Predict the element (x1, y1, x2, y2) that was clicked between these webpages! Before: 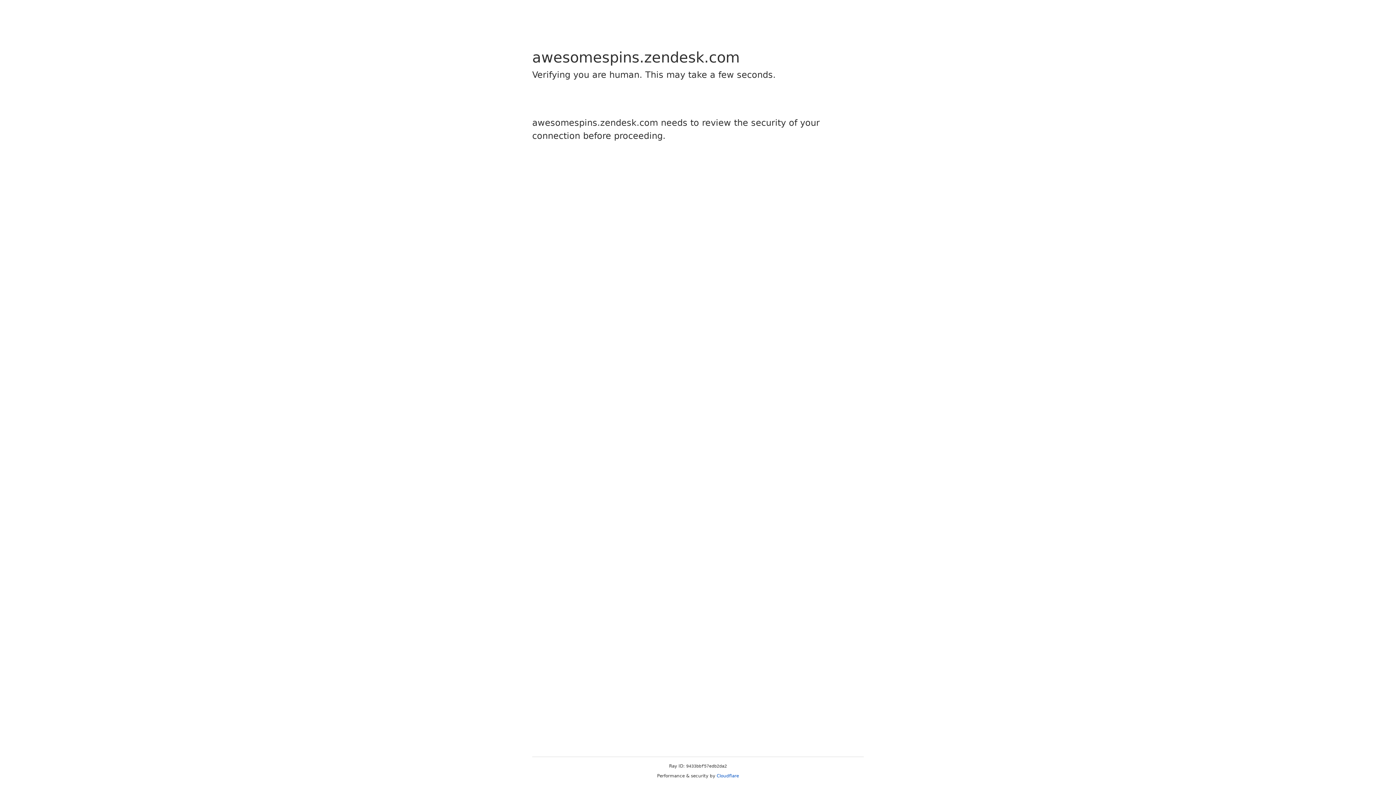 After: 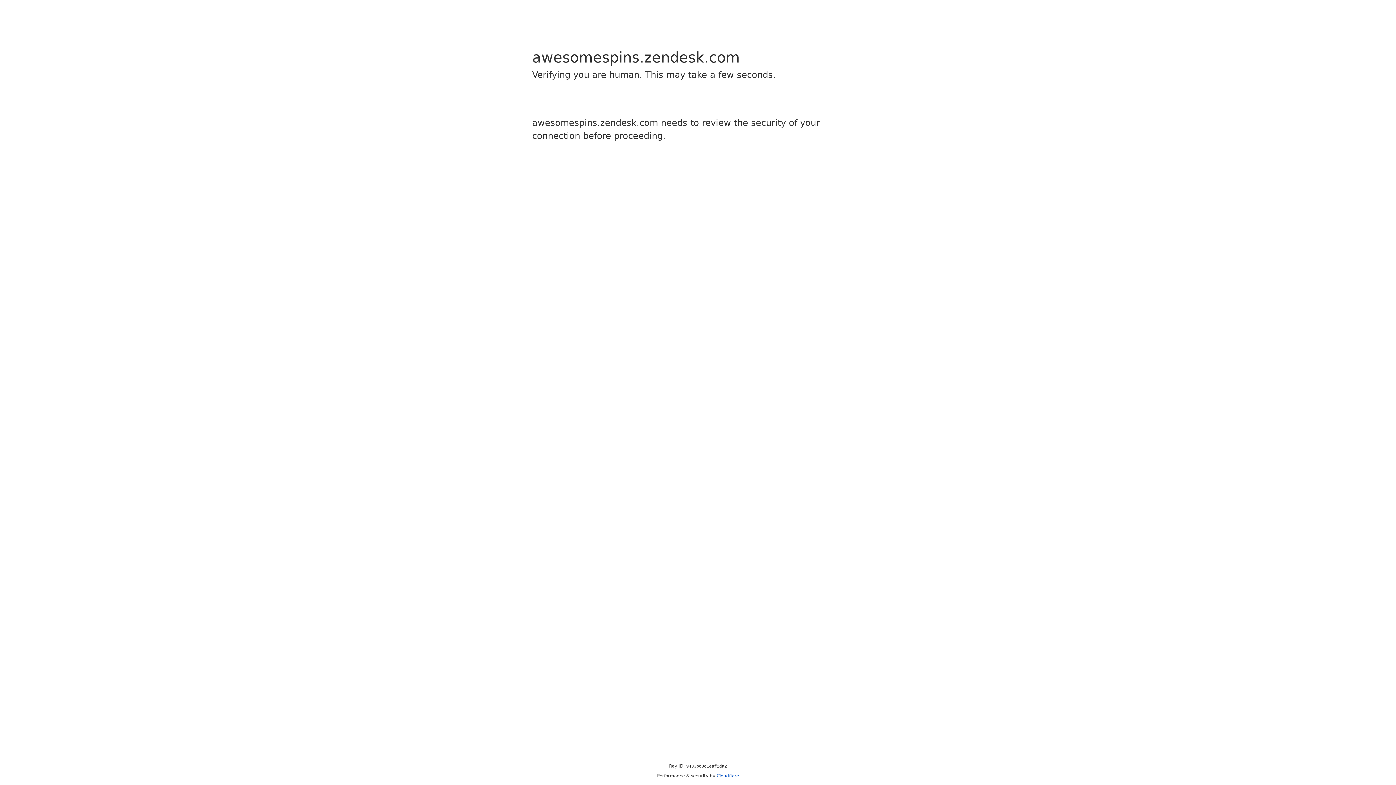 Action: label: Cloudflare bbox: (716, 773, 739, 778)